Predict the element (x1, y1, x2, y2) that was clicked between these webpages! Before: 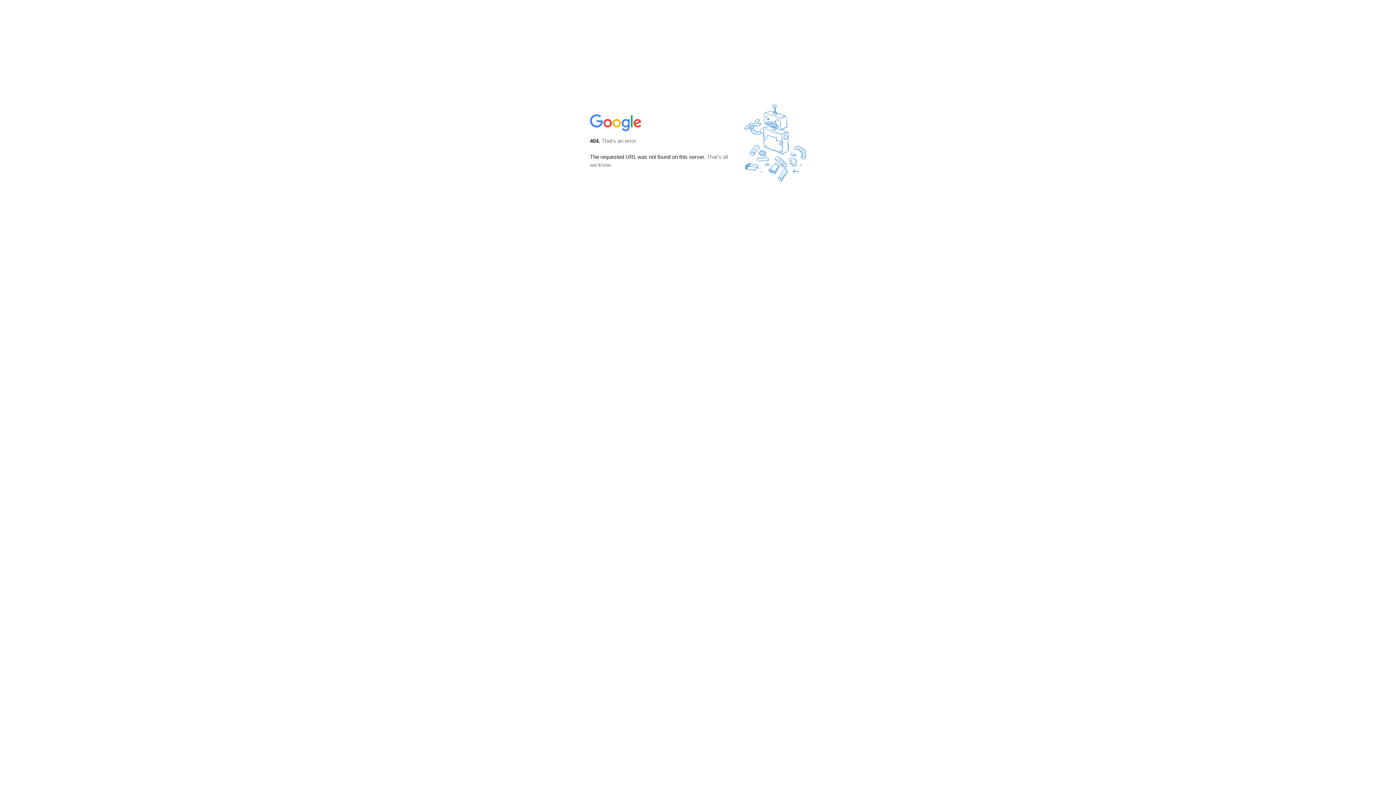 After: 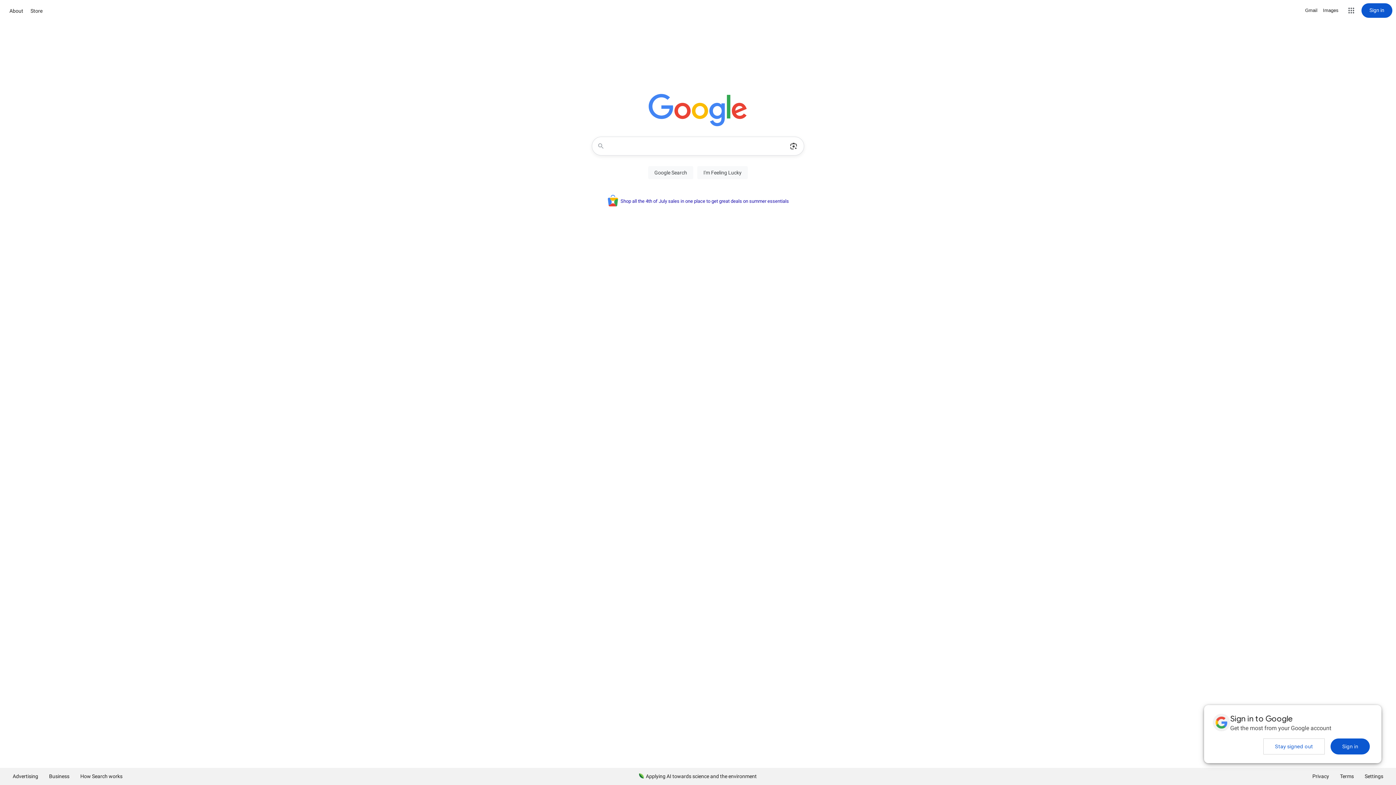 Action: bbox: (590, 127, 642, 134)